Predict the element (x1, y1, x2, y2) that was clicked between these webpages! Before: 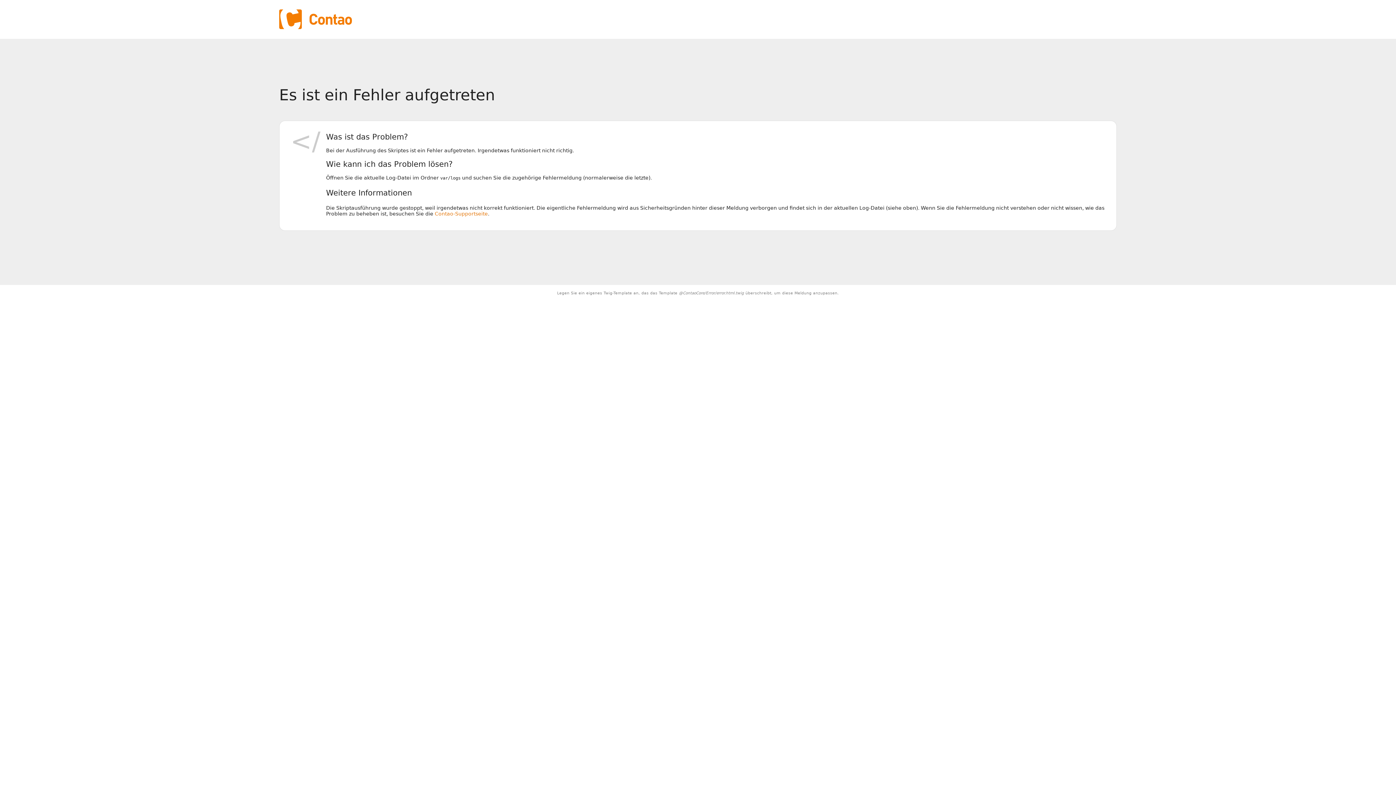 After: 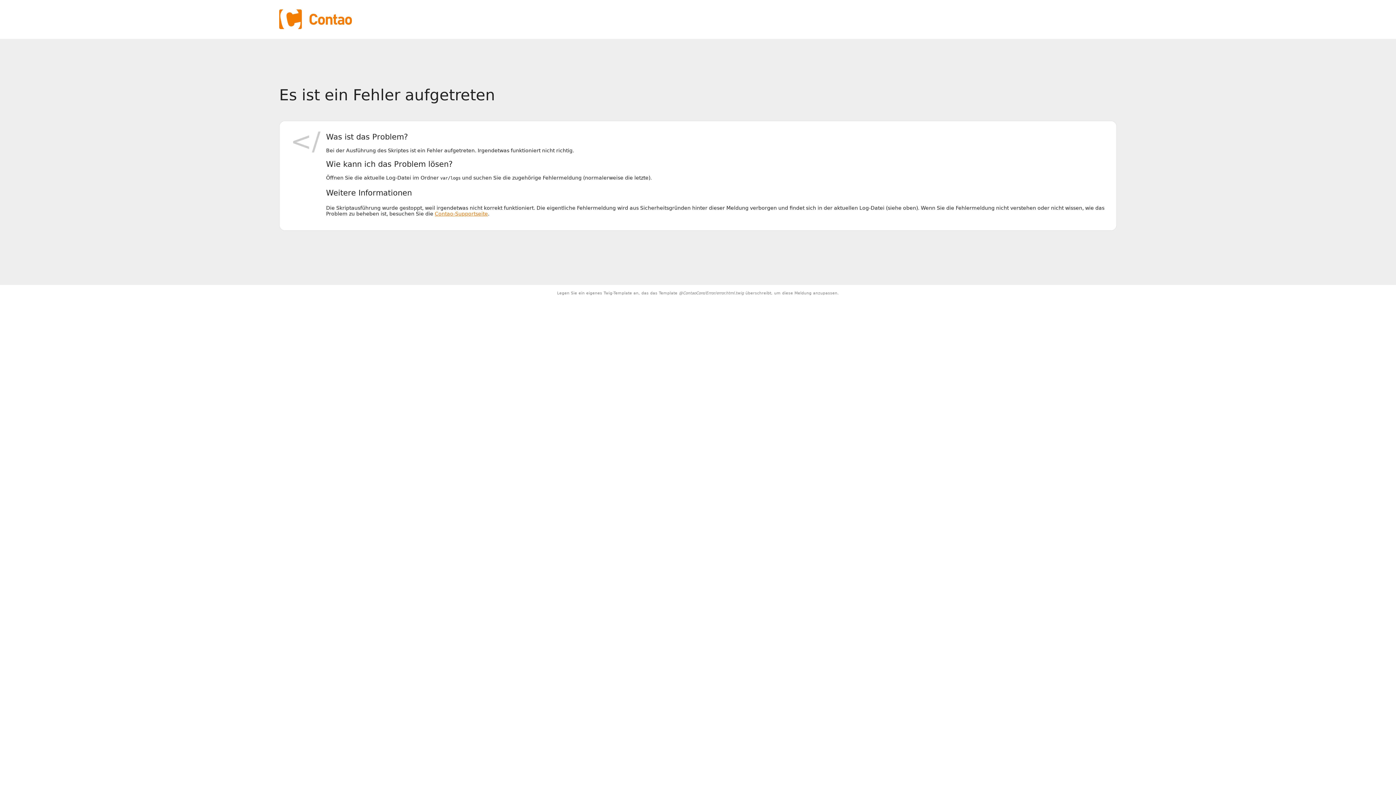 Action: bbox: (434, 211, 488, 216) label: Contao-Supportseite